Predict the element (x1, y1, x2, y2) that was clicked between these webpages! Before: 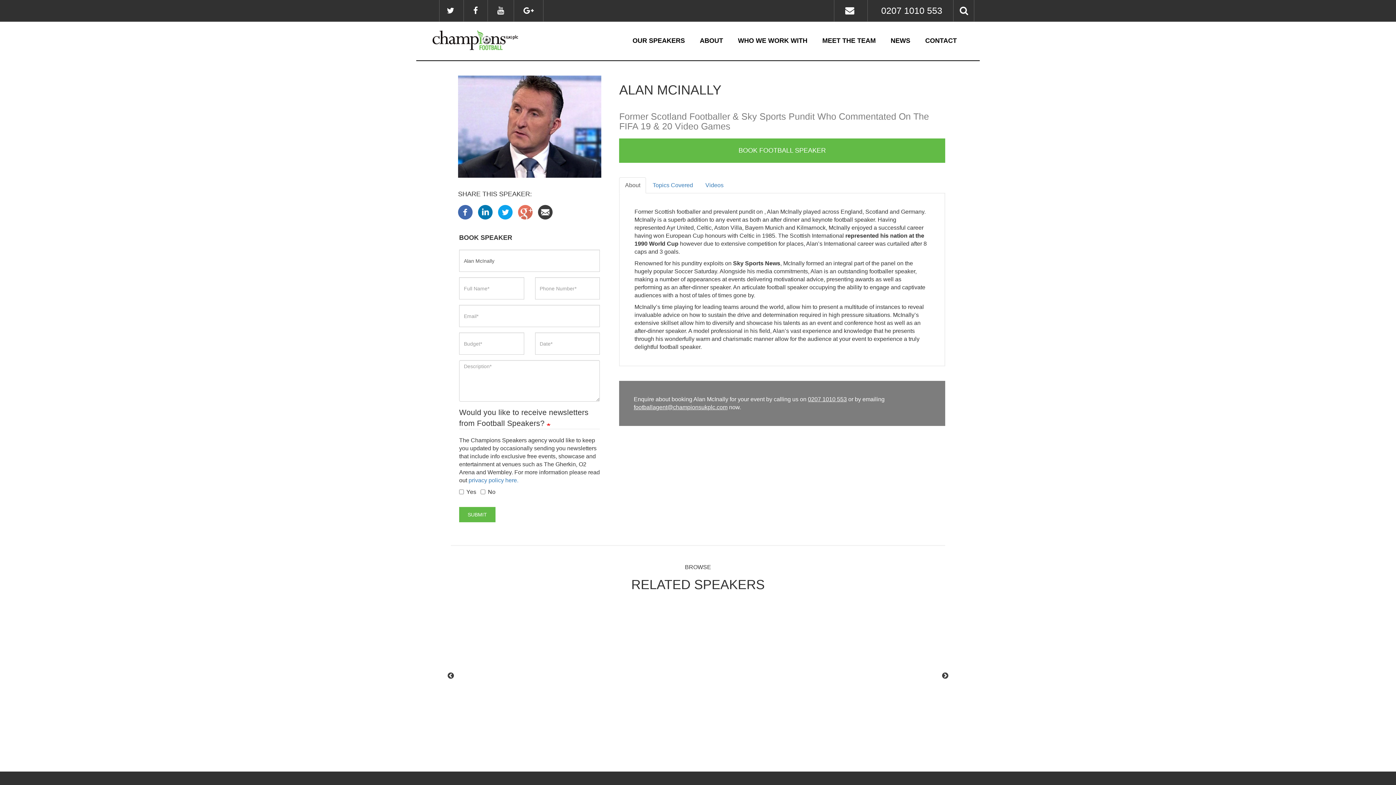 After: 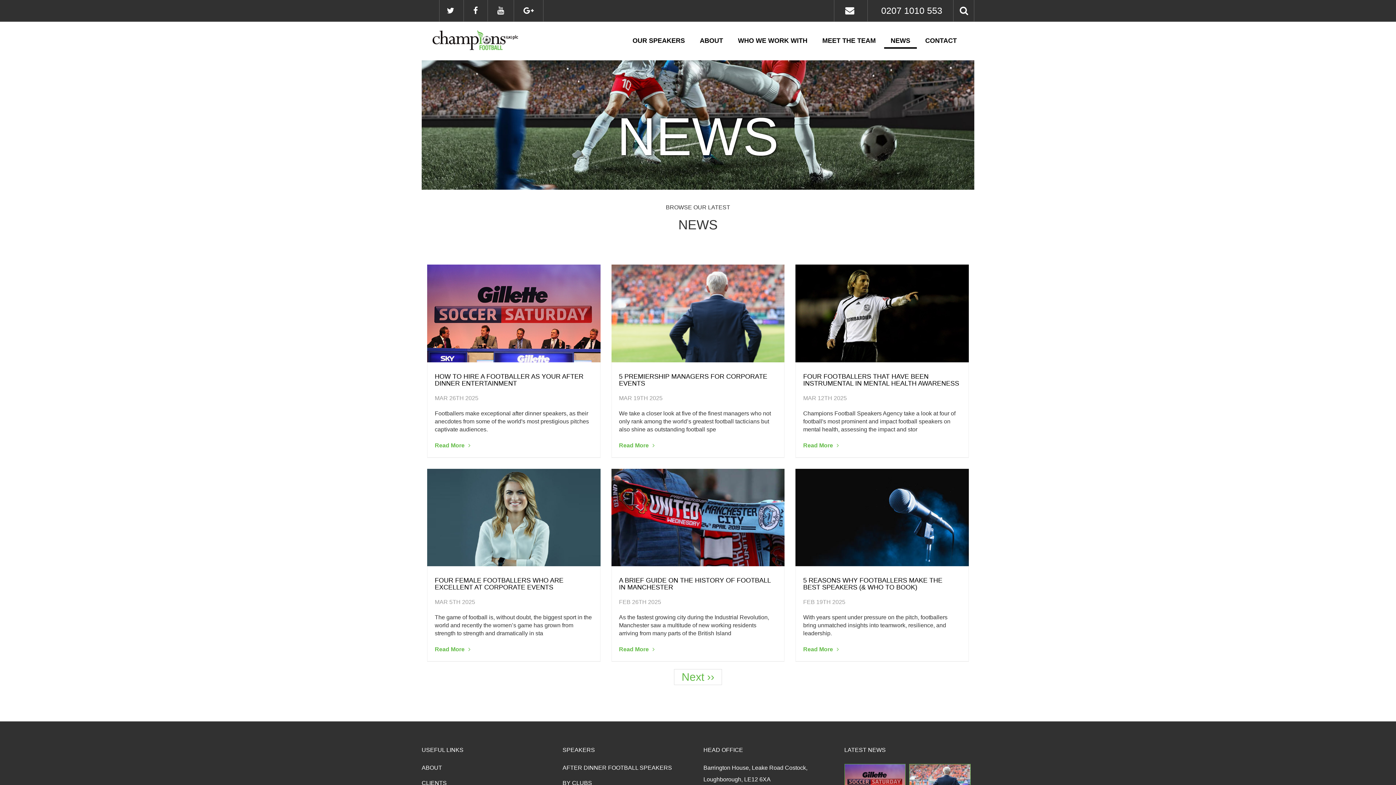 Action: label: NEWS bbox: (884, 34, 917, 48)